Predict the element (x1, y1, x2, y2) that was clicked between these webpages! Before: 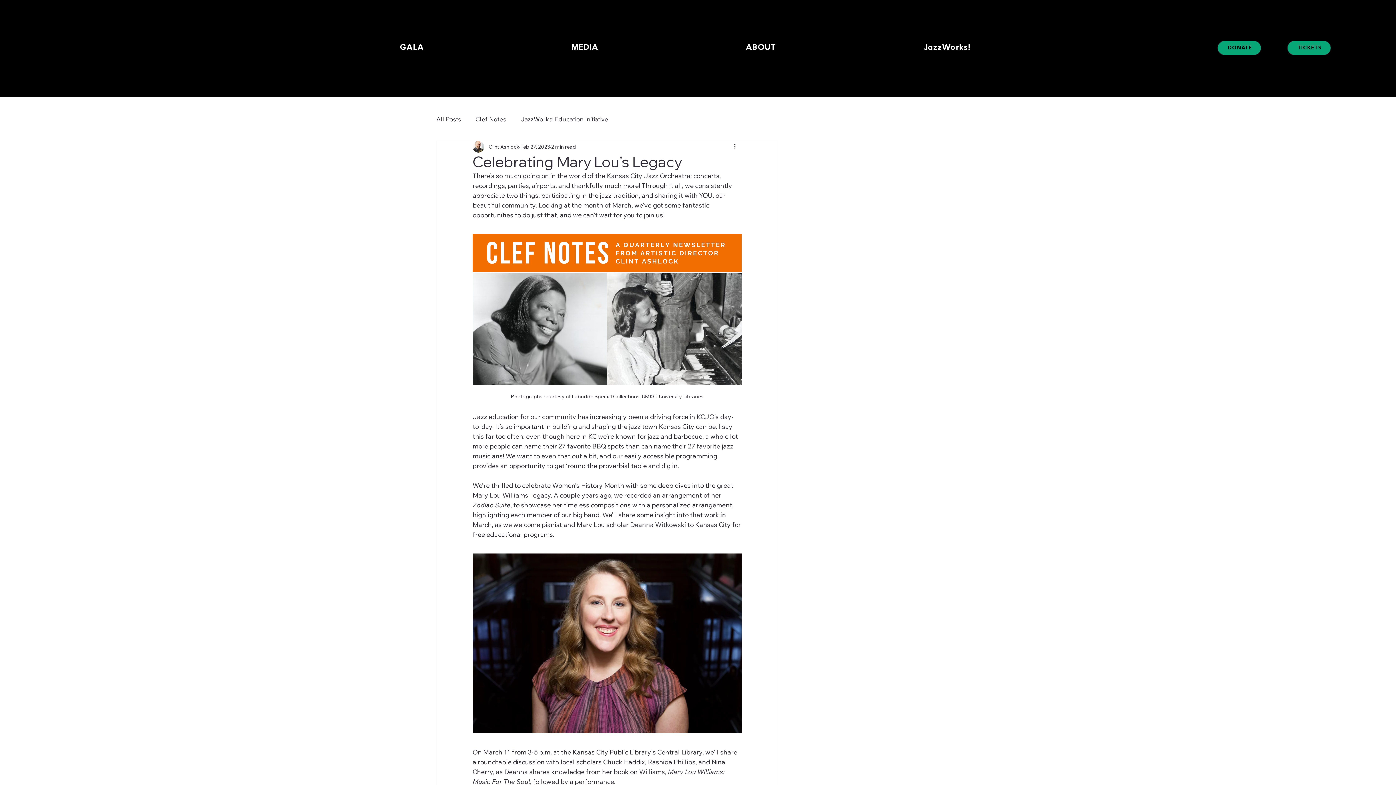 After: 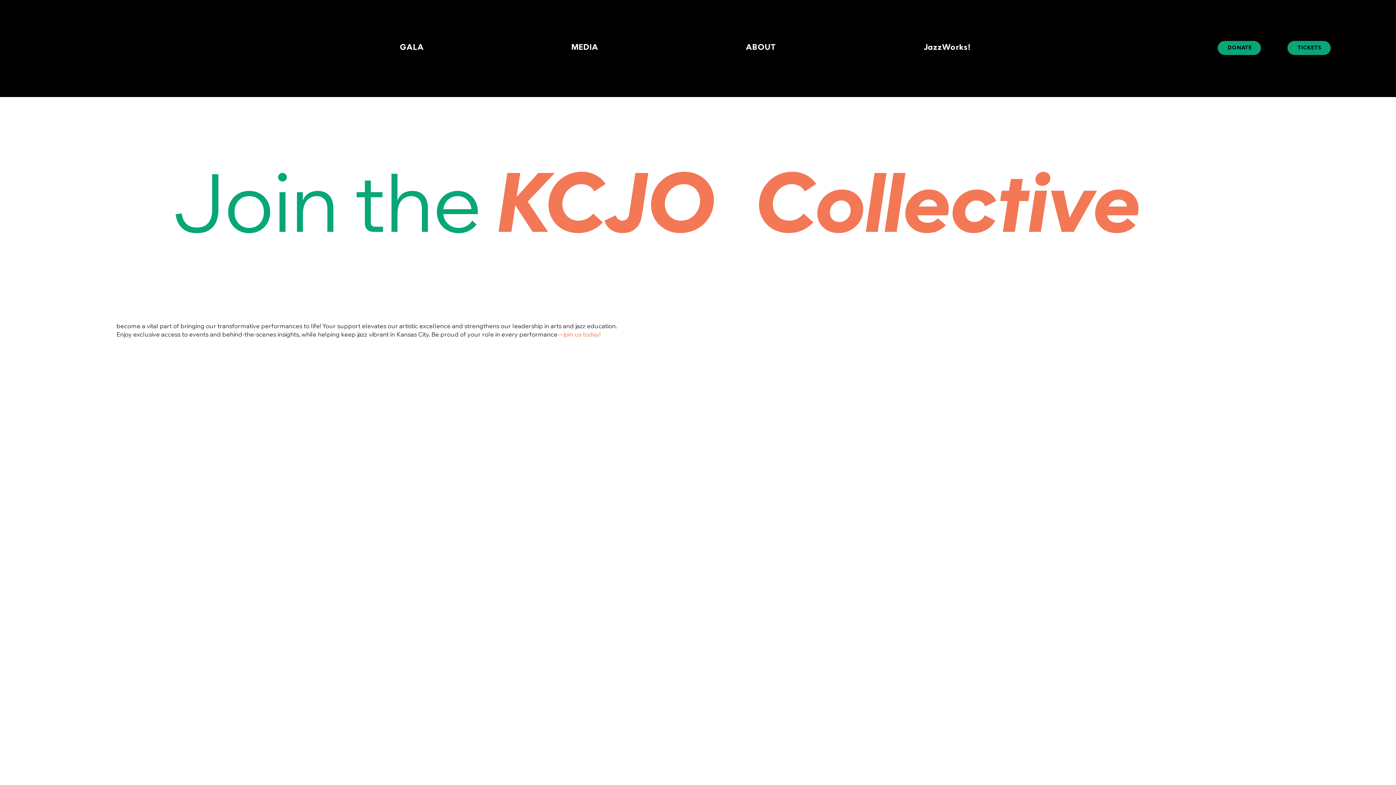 Action: bbox: (1217, 40, 1261, 55) label: DONATE